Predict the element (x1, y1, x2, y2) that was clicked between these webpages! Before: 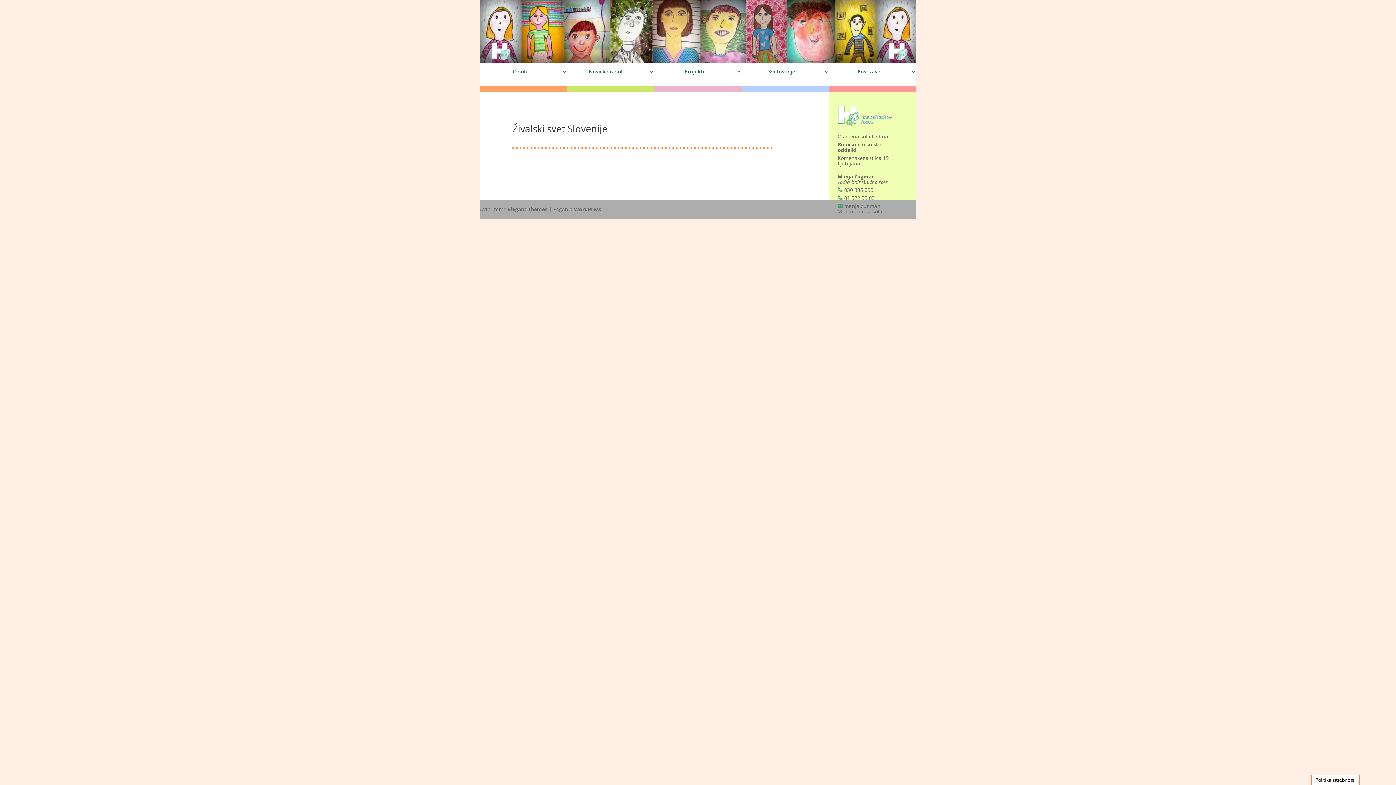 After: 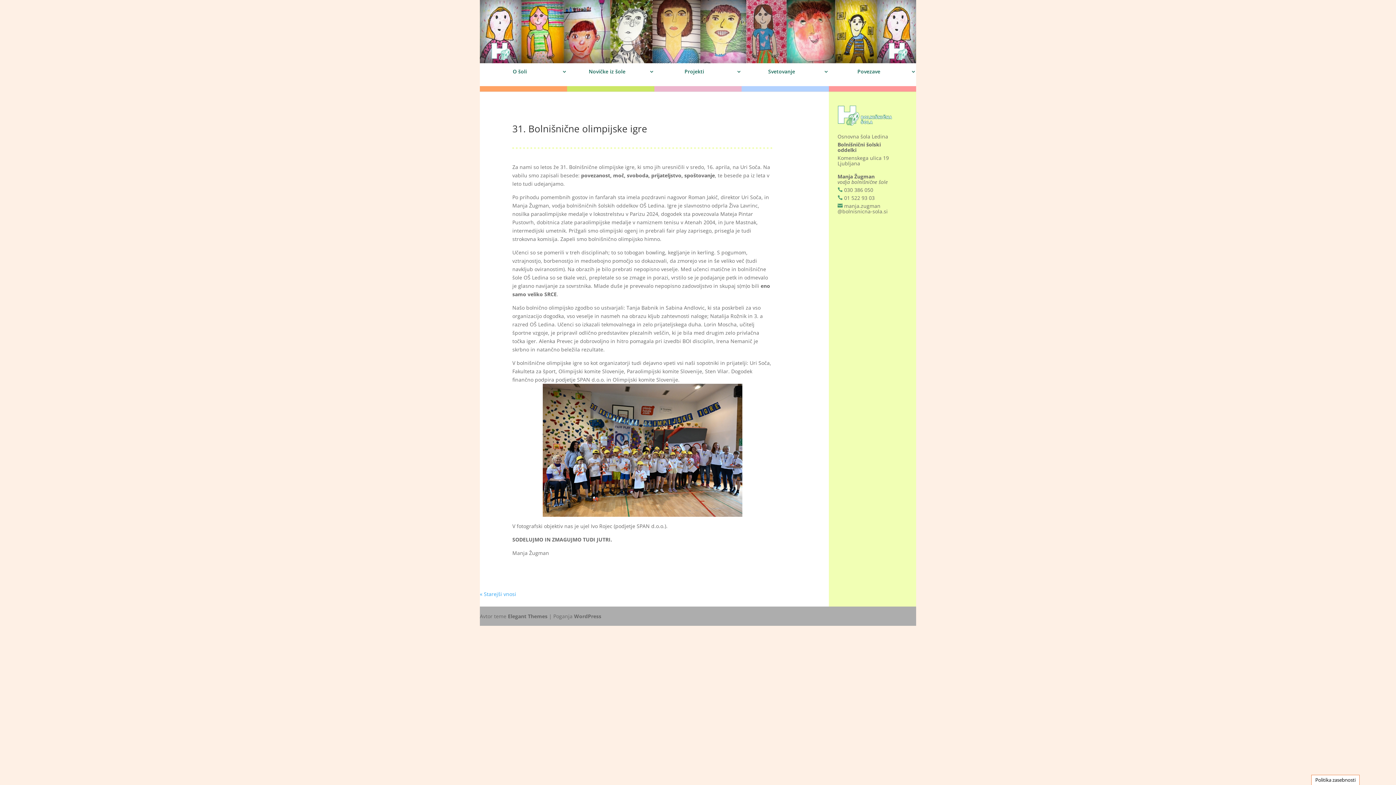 Action: bbox: (837, 126, 892, 133)